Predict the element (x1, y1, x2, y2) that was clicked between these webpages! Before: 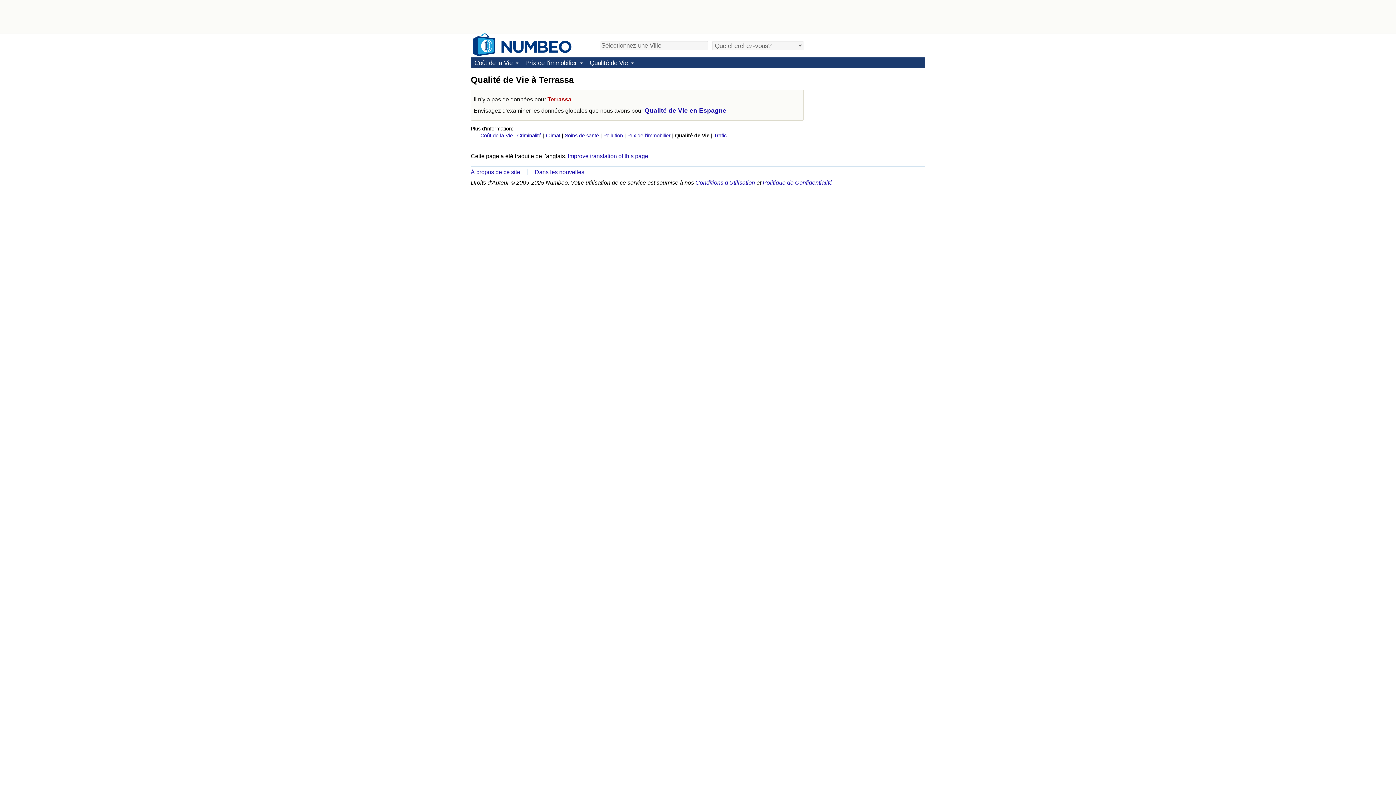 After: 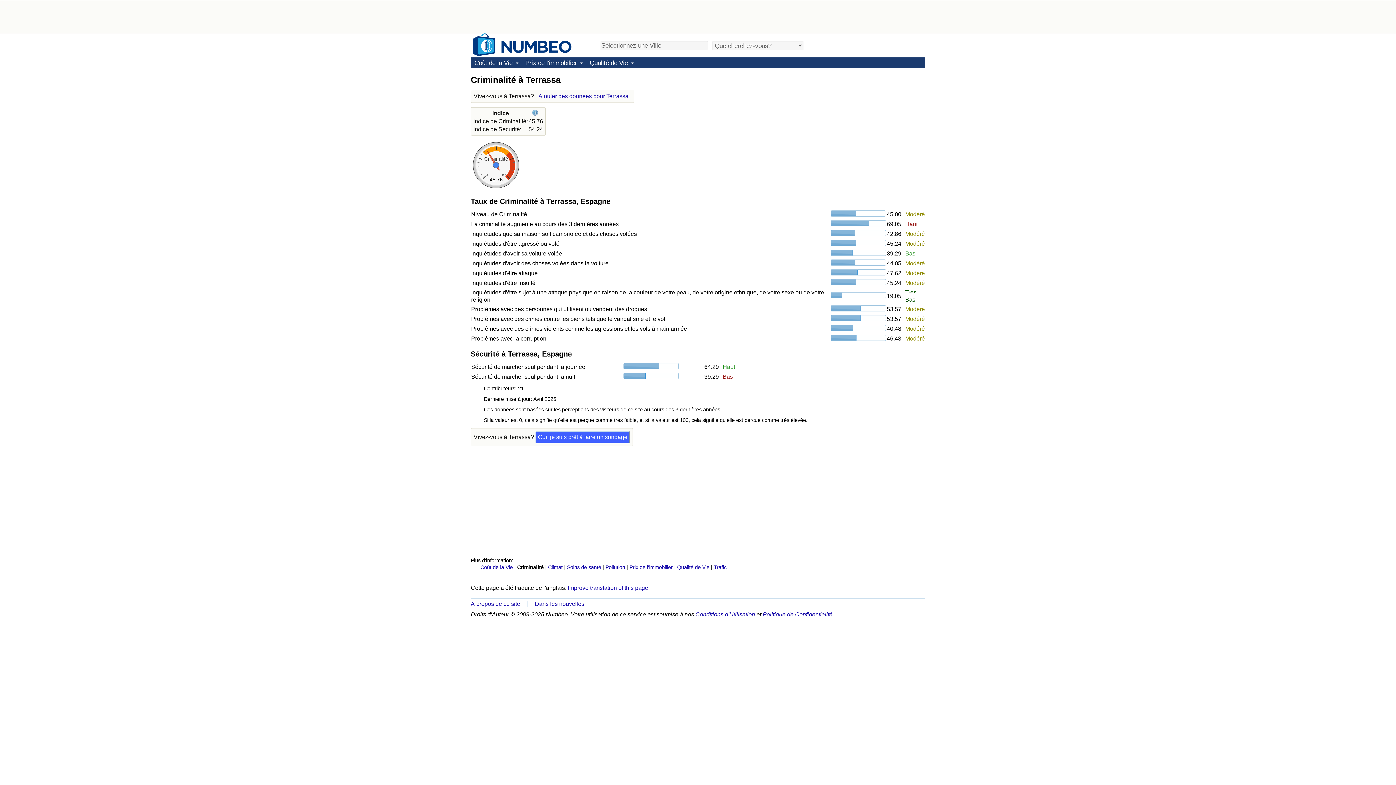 Action: label: Criminalité bbox: (517, 132, 541, 138)